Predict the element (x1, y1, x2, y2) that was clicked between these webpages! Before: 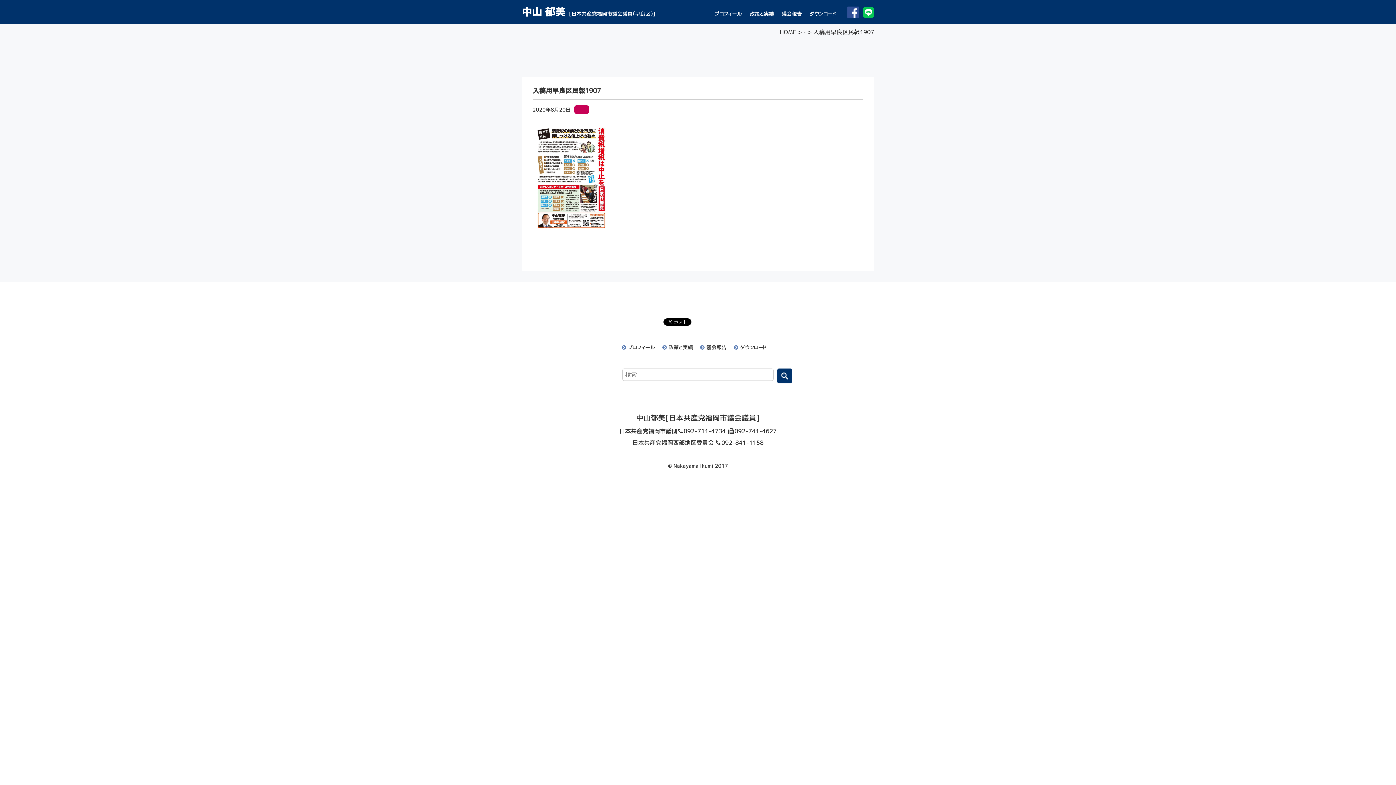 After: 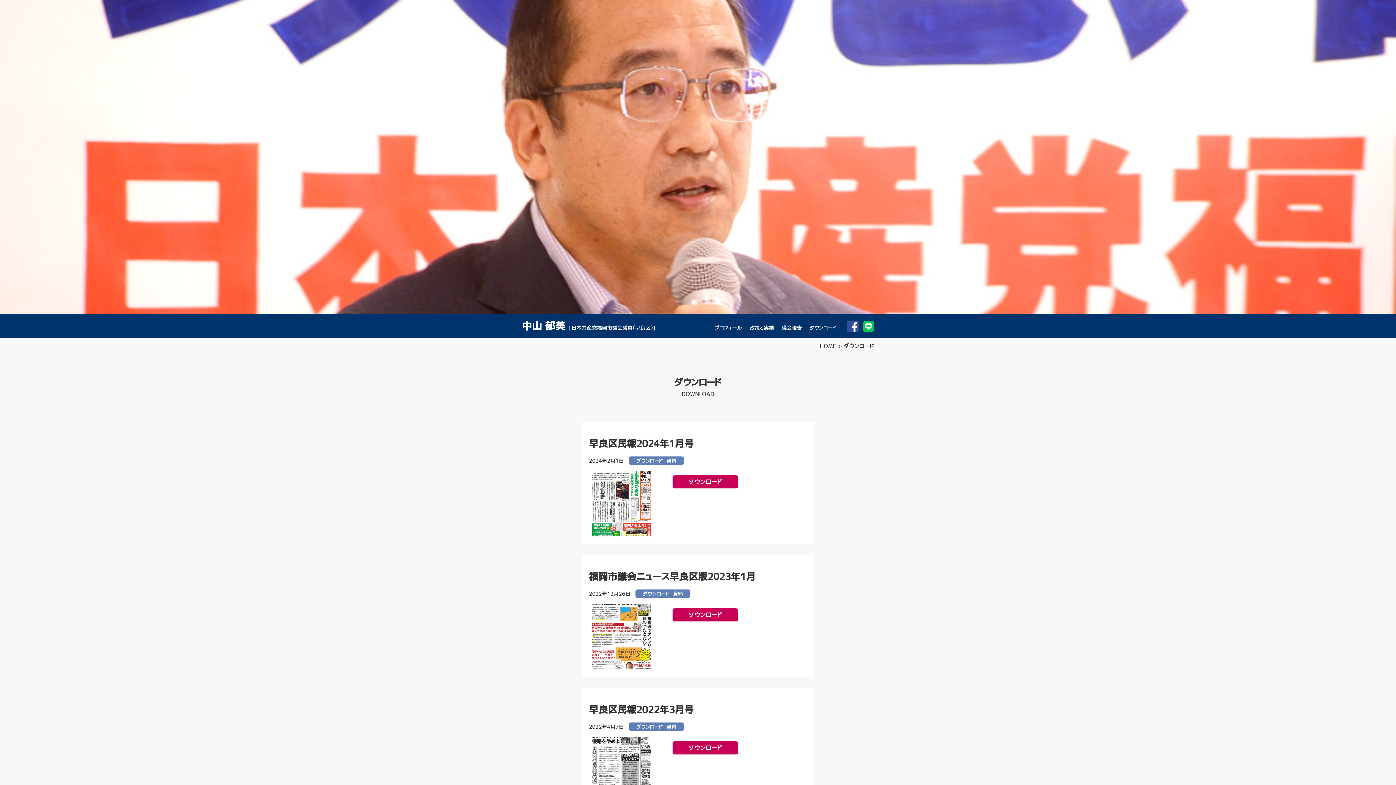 Action: bbox: (805, 10, 840, 16) label: ダウンロード